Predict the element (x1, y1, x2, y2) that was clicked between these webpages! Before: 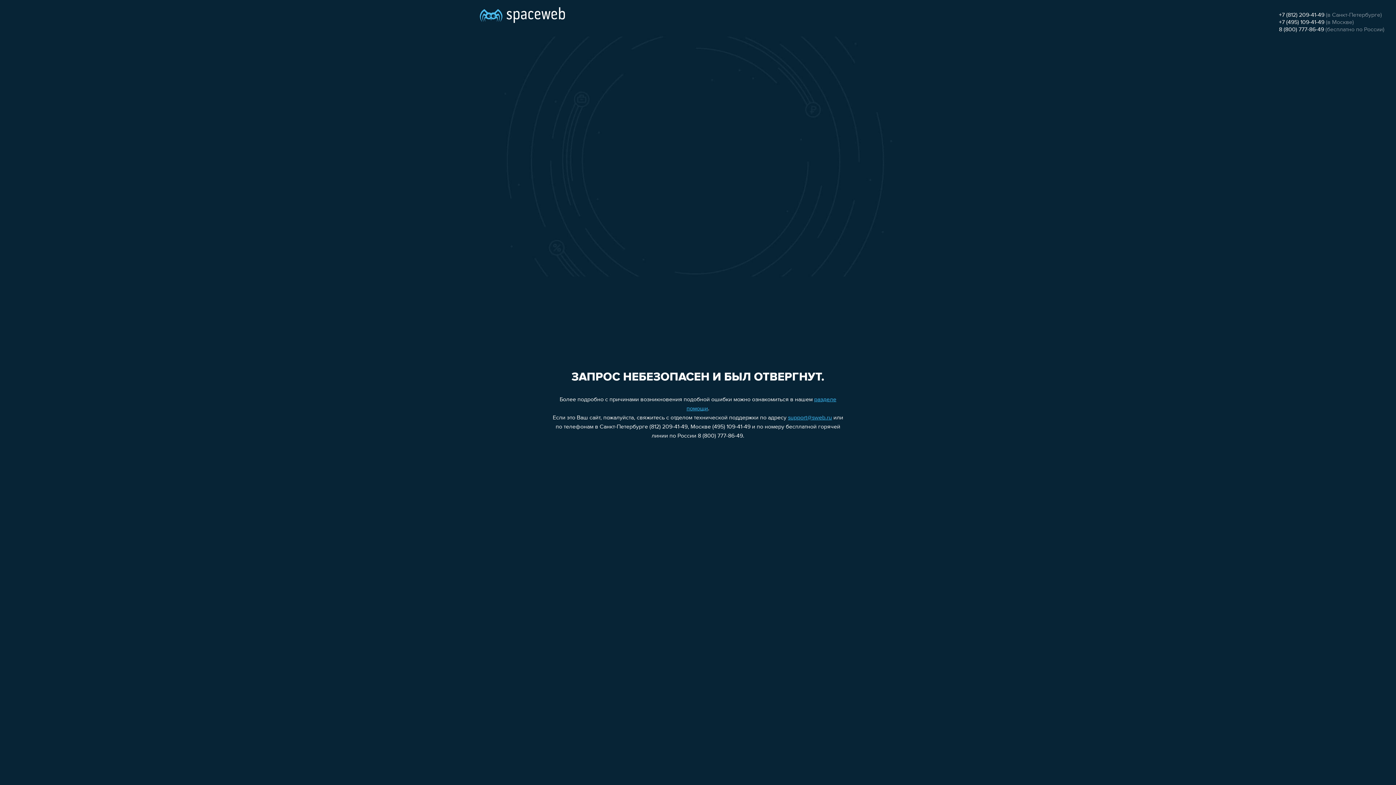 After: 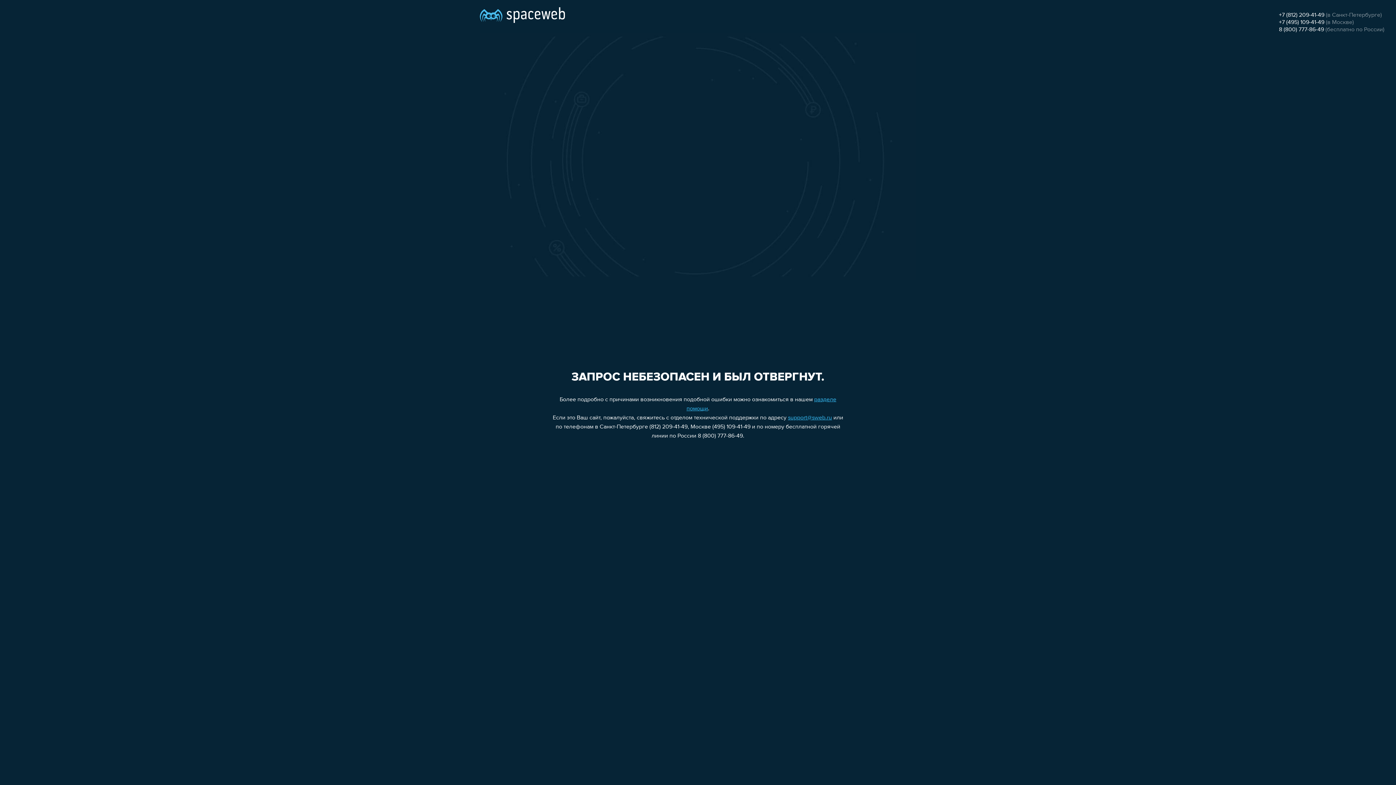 Action: bbox: (788, 415, 832, 421) label: support@sweb.ru